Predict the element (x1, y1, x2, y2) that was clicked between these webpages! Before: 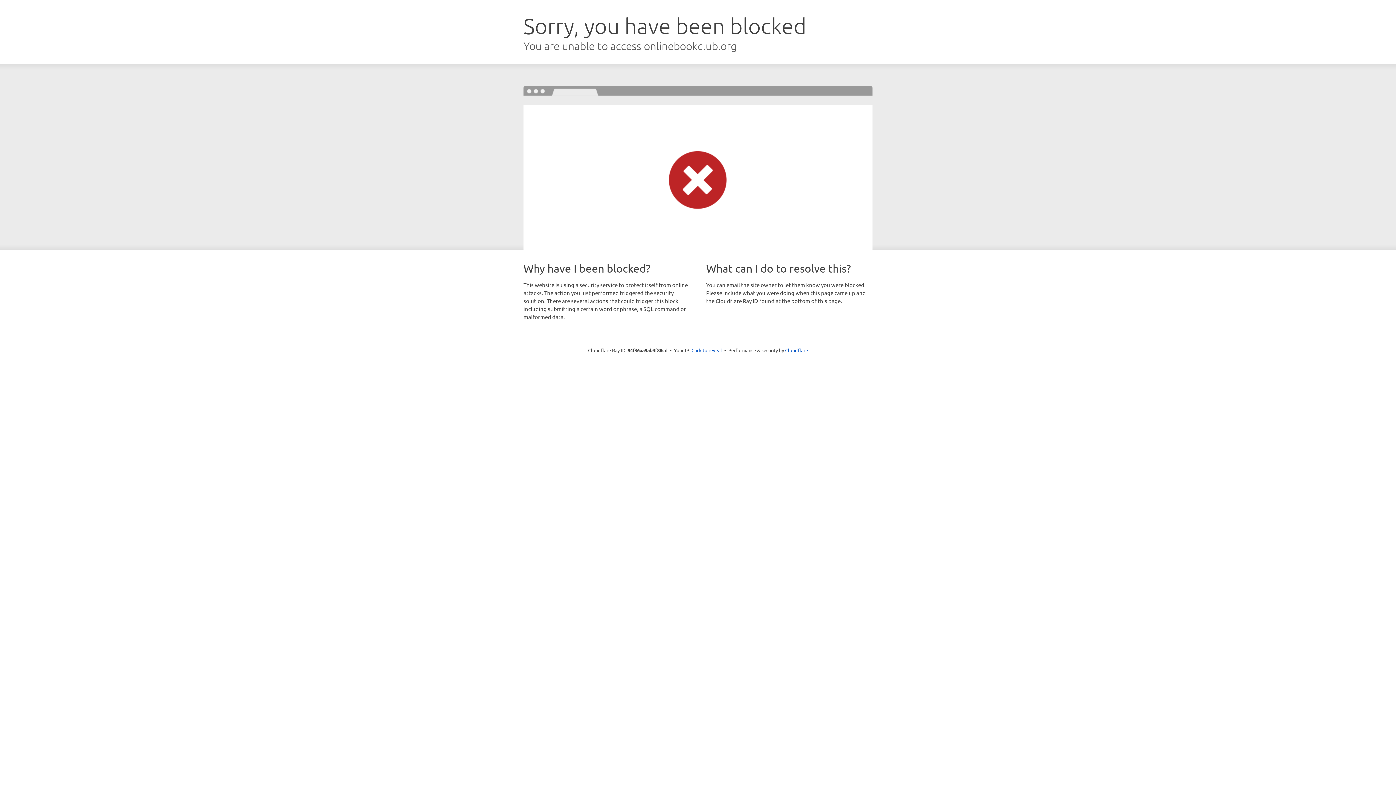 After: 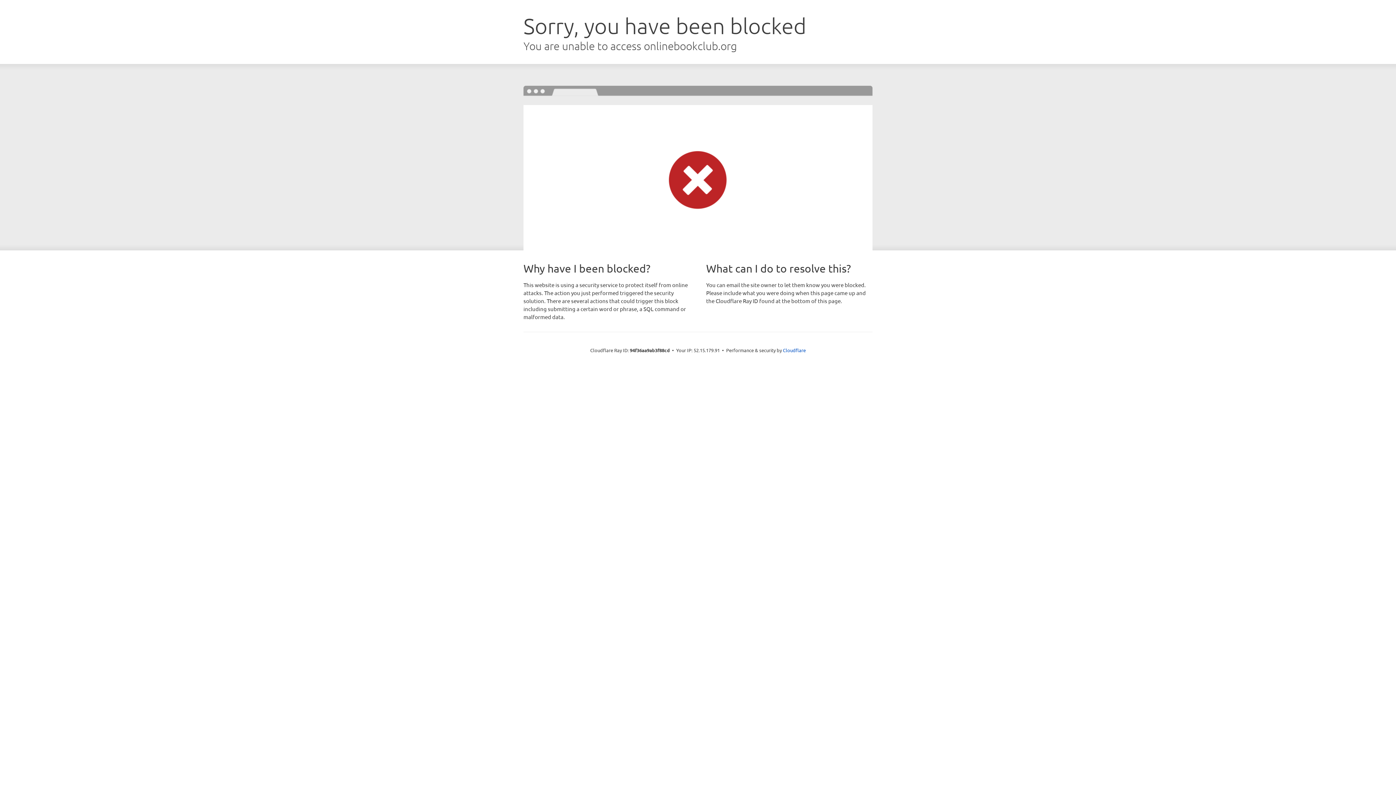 Action: label: Click to reveal bbox: (691, 346, 722, 353)